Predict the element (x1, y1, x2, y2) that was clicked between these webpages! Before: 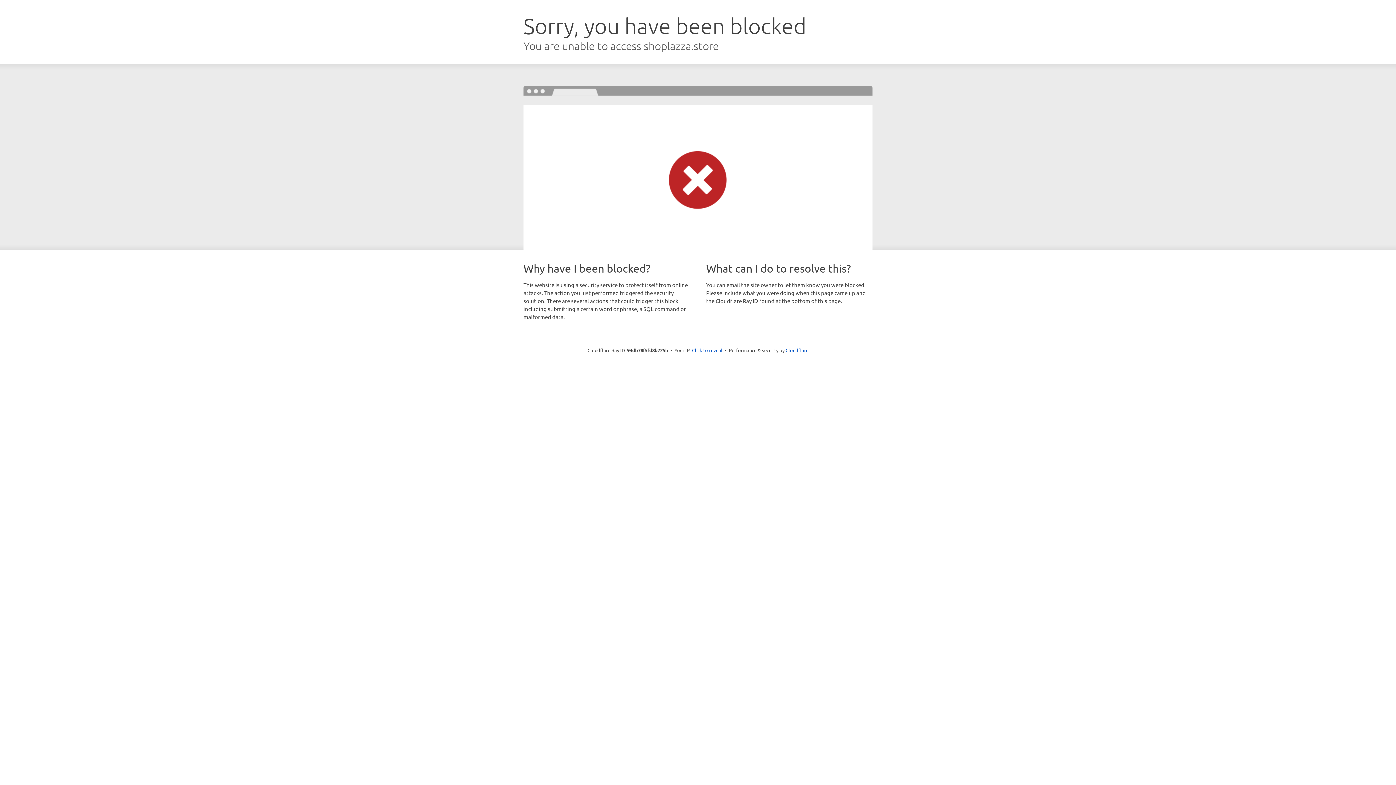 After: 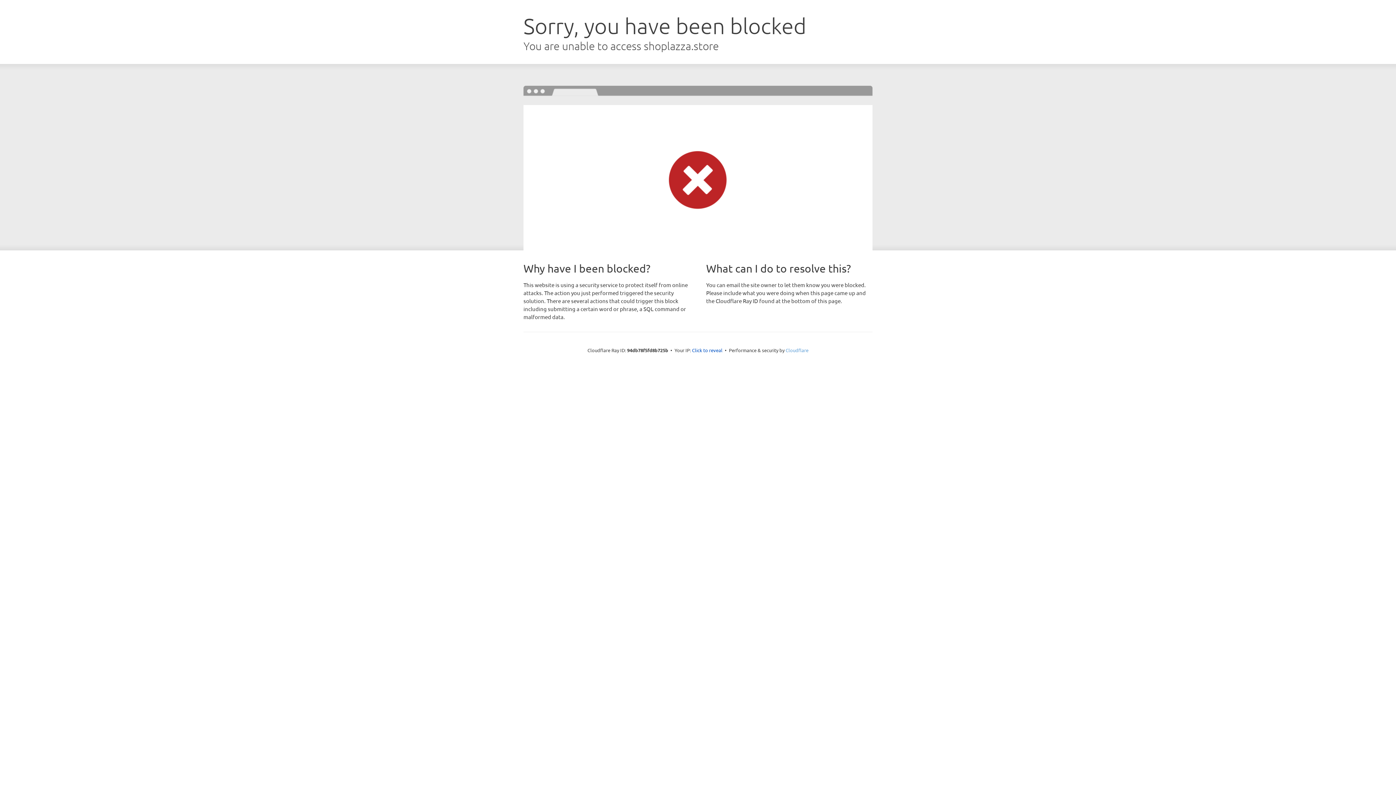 Action: label: Cloudflare bbox: (785, 347, 808, 353)